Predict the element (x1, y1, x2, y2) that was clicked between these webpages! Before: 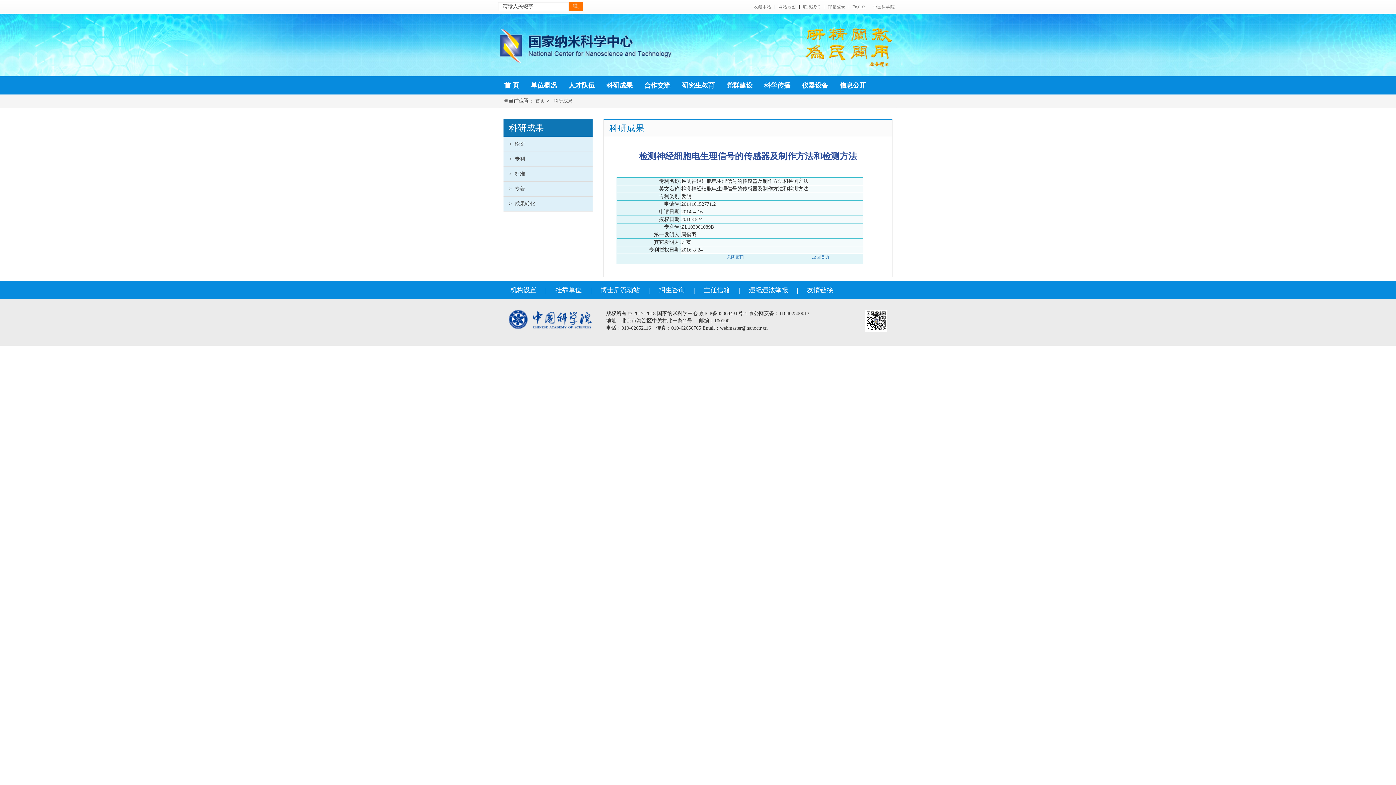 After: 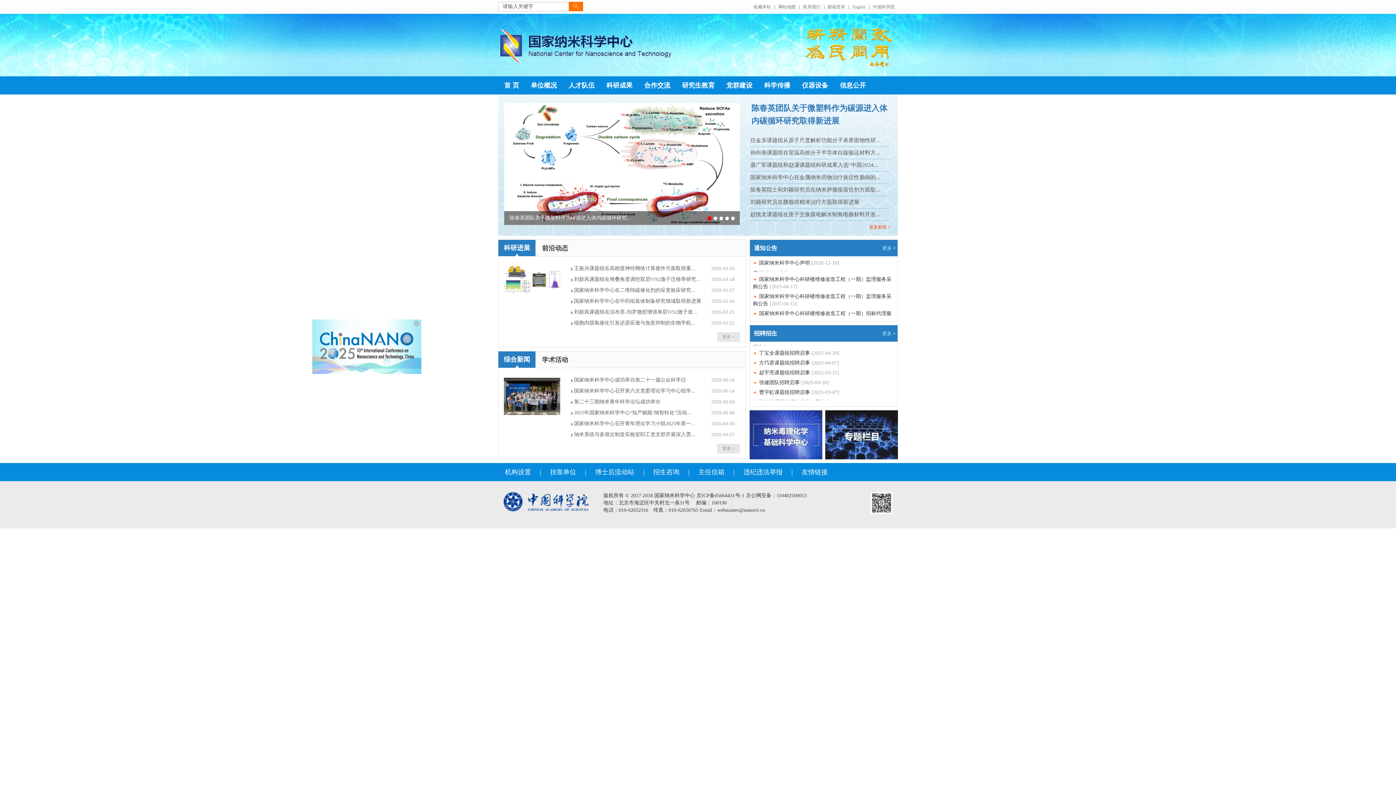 Action: bbox: (812, 254, 829, 259) label: 返回首页